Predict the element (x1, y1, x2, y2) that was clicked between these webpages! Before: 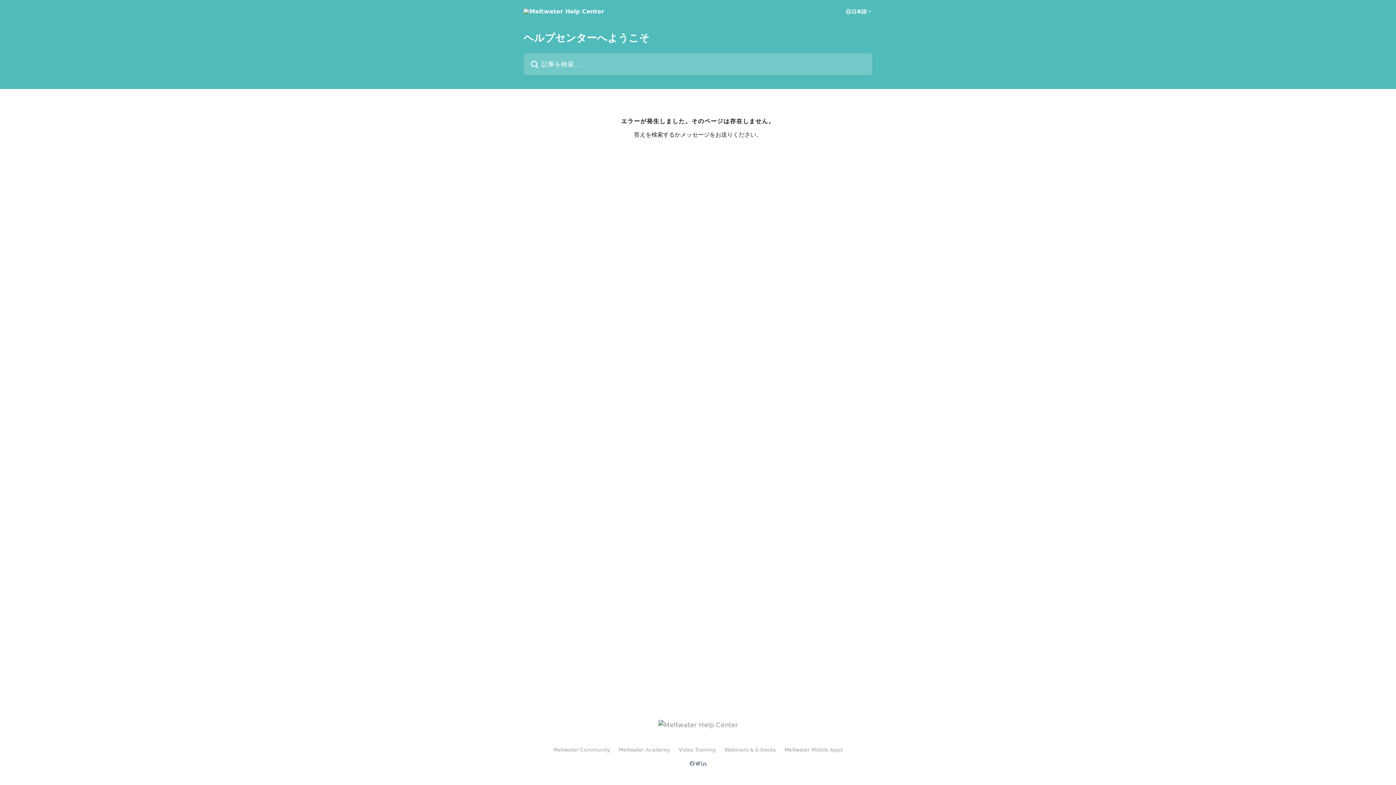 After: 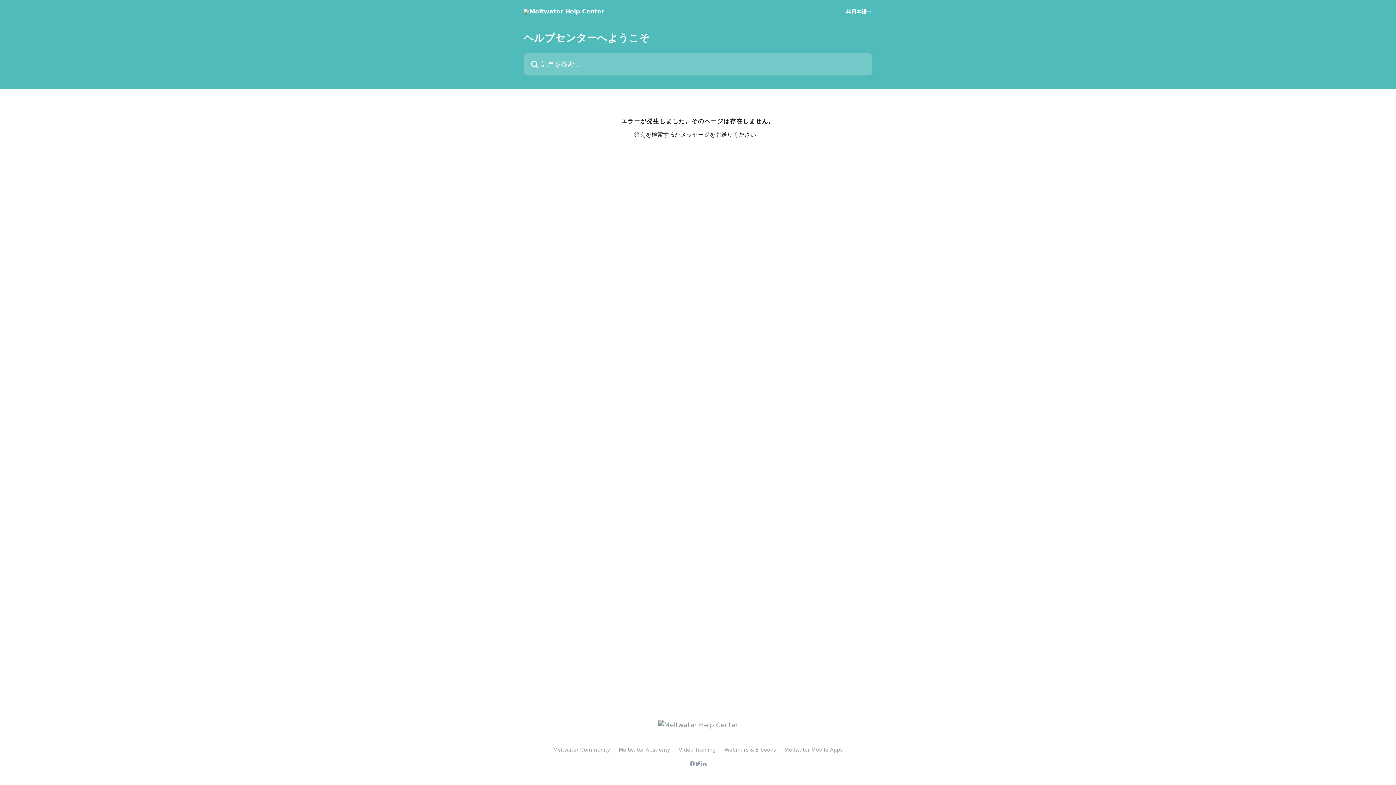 Action: bbox: (689, 761, 695, 766)